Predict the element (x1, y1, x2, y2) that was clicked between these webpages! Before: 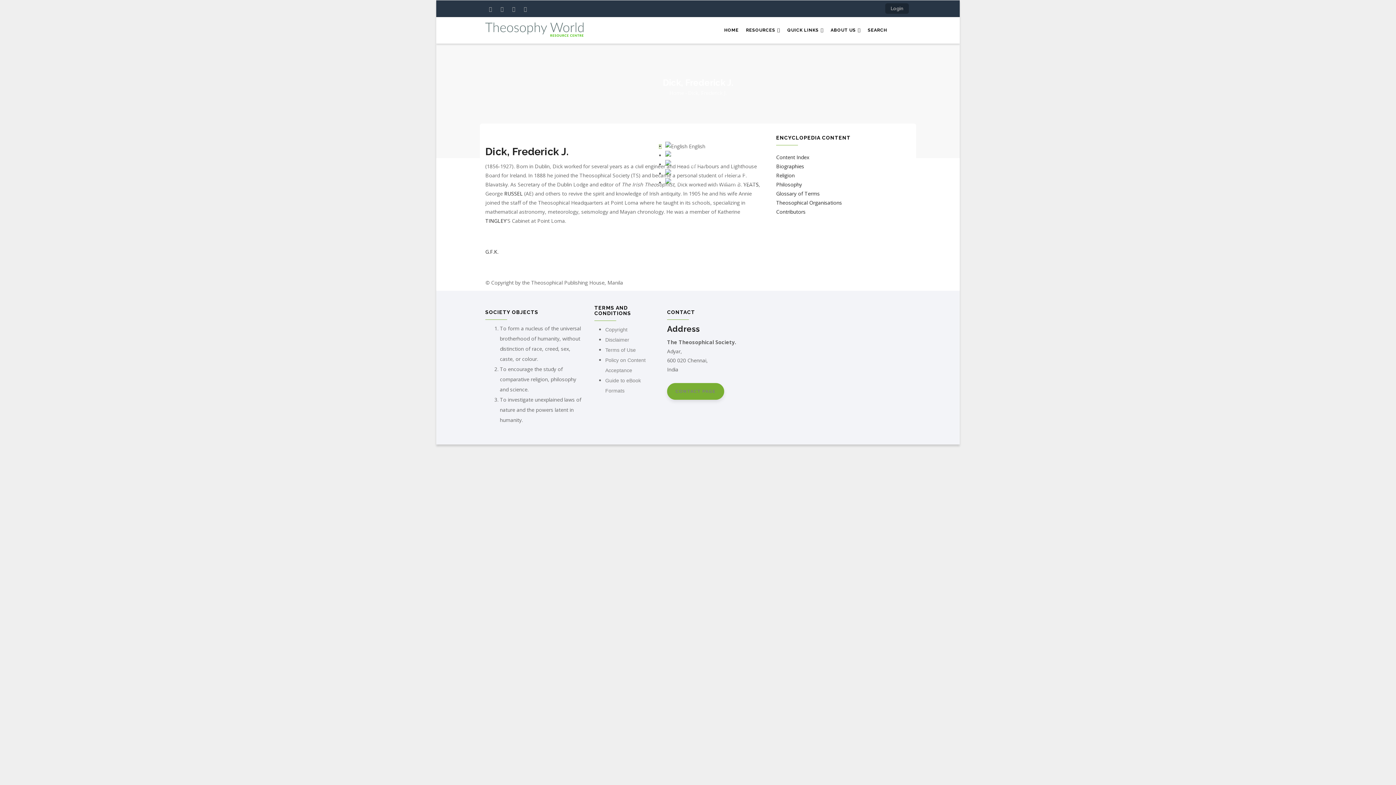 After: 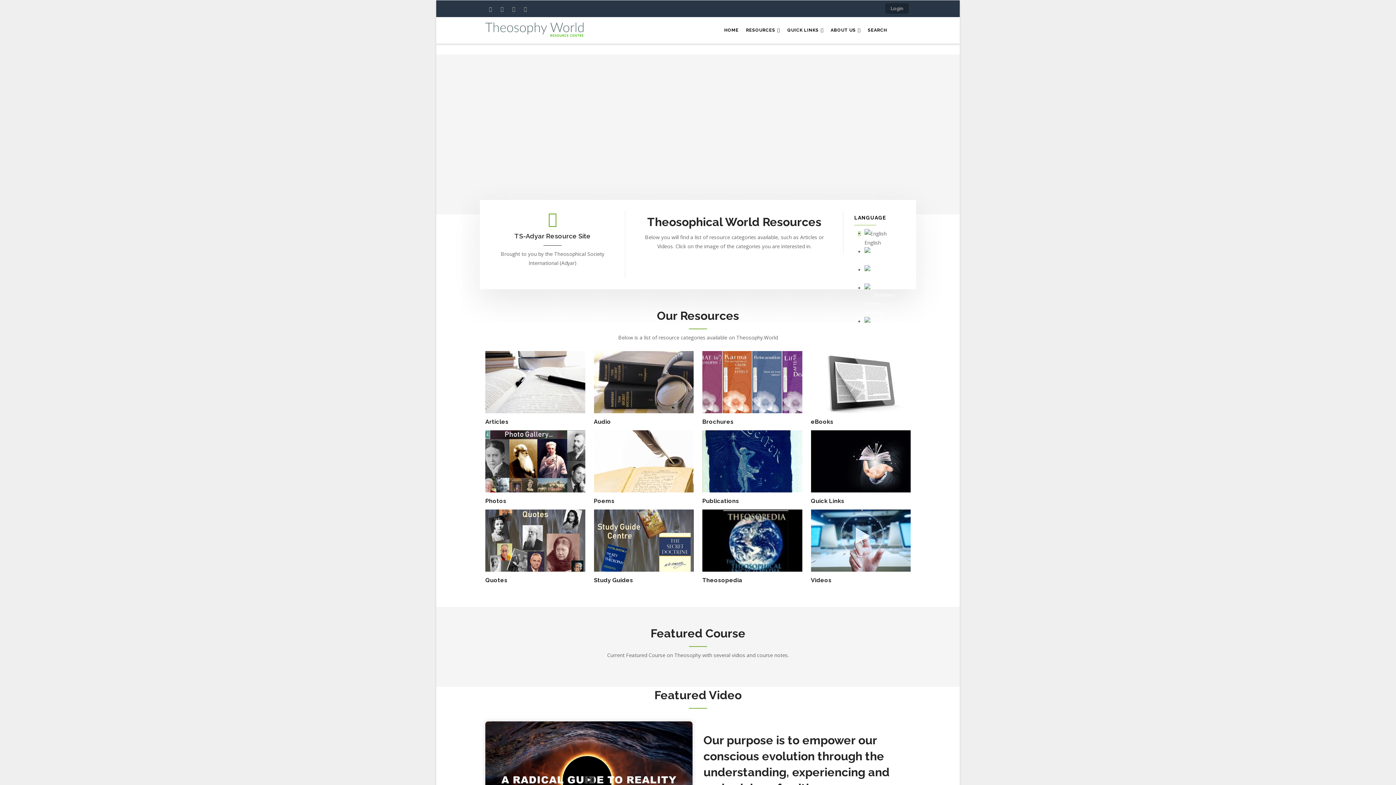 Action: label: HOME bbox: (720, 17, 742, 43)